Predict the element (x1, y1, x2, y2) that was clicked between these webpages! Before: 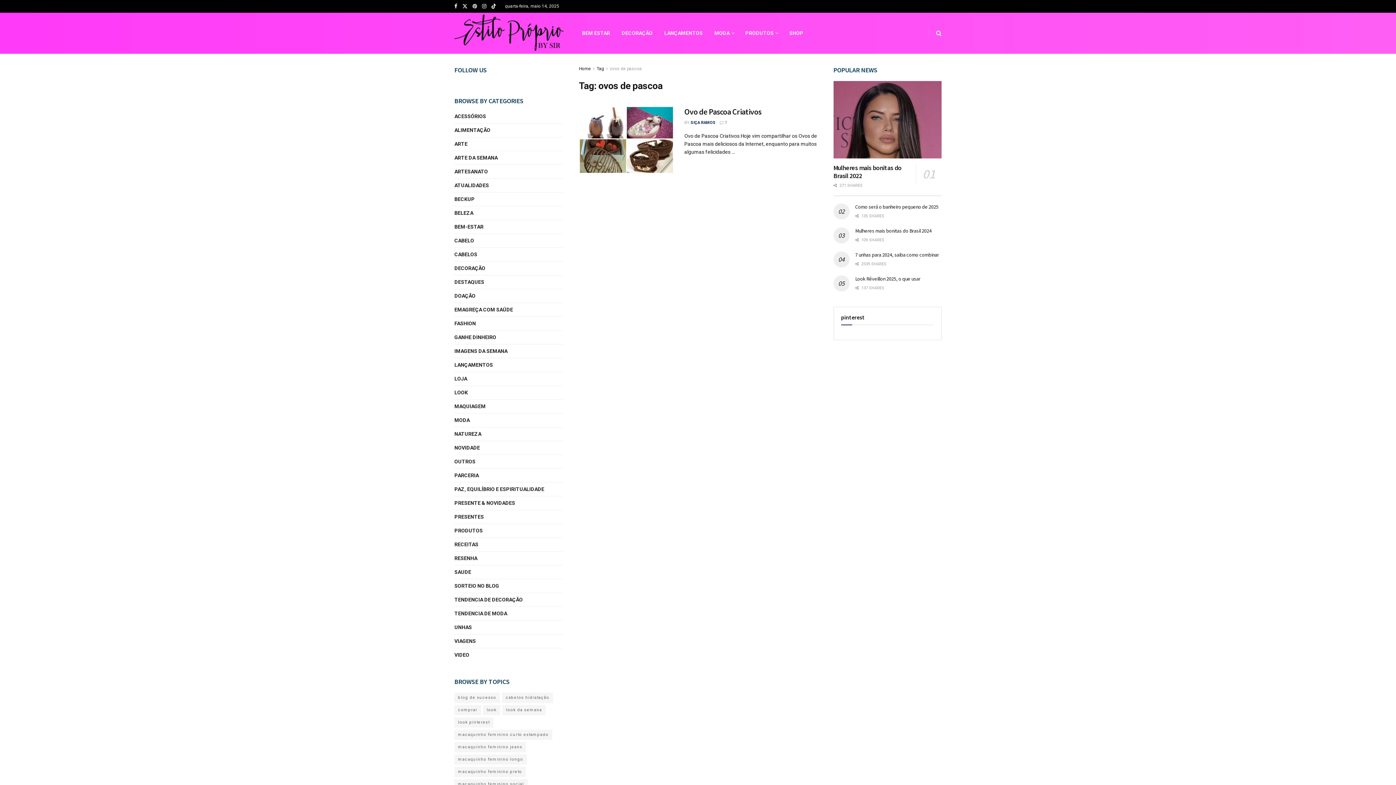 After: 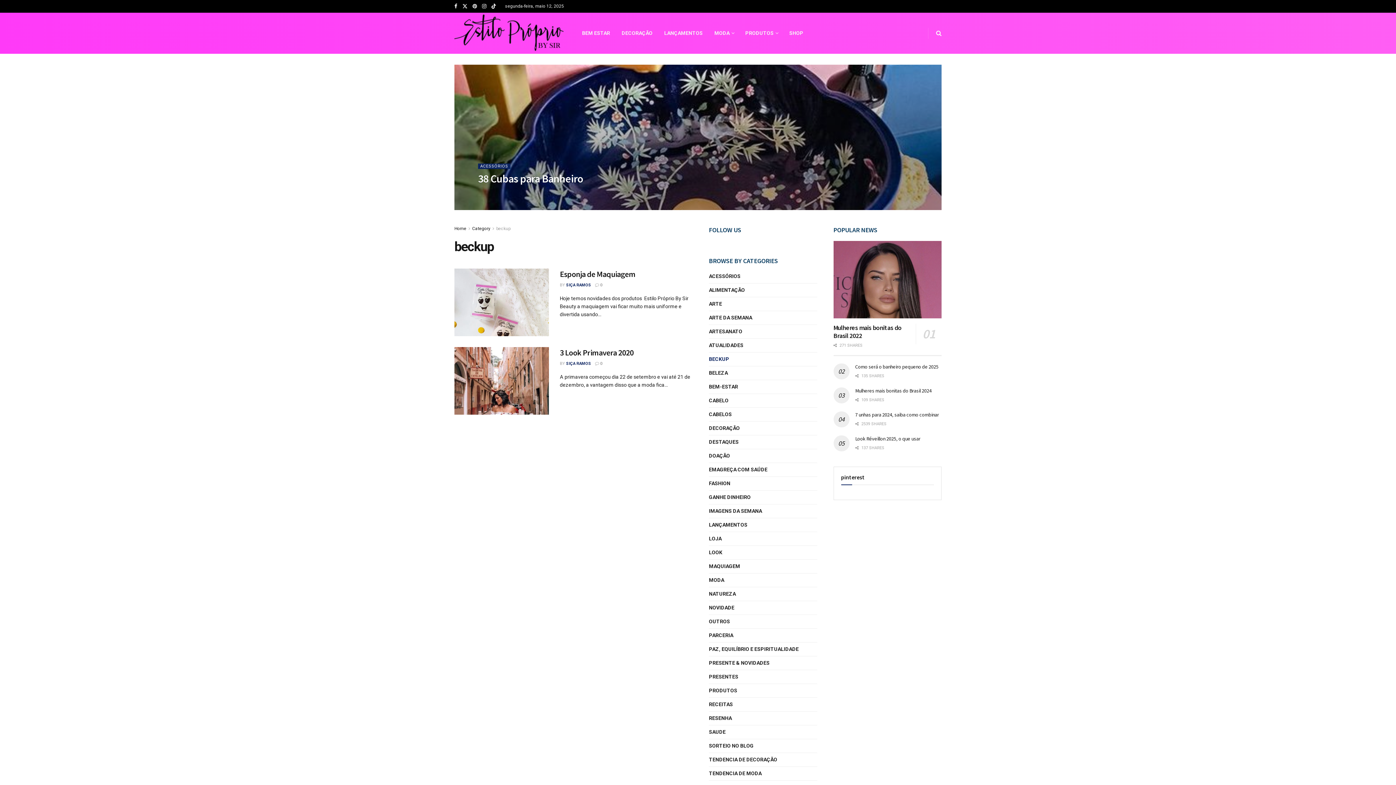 Action: bbox: (454, 194, 474, 204) label: BECKUP